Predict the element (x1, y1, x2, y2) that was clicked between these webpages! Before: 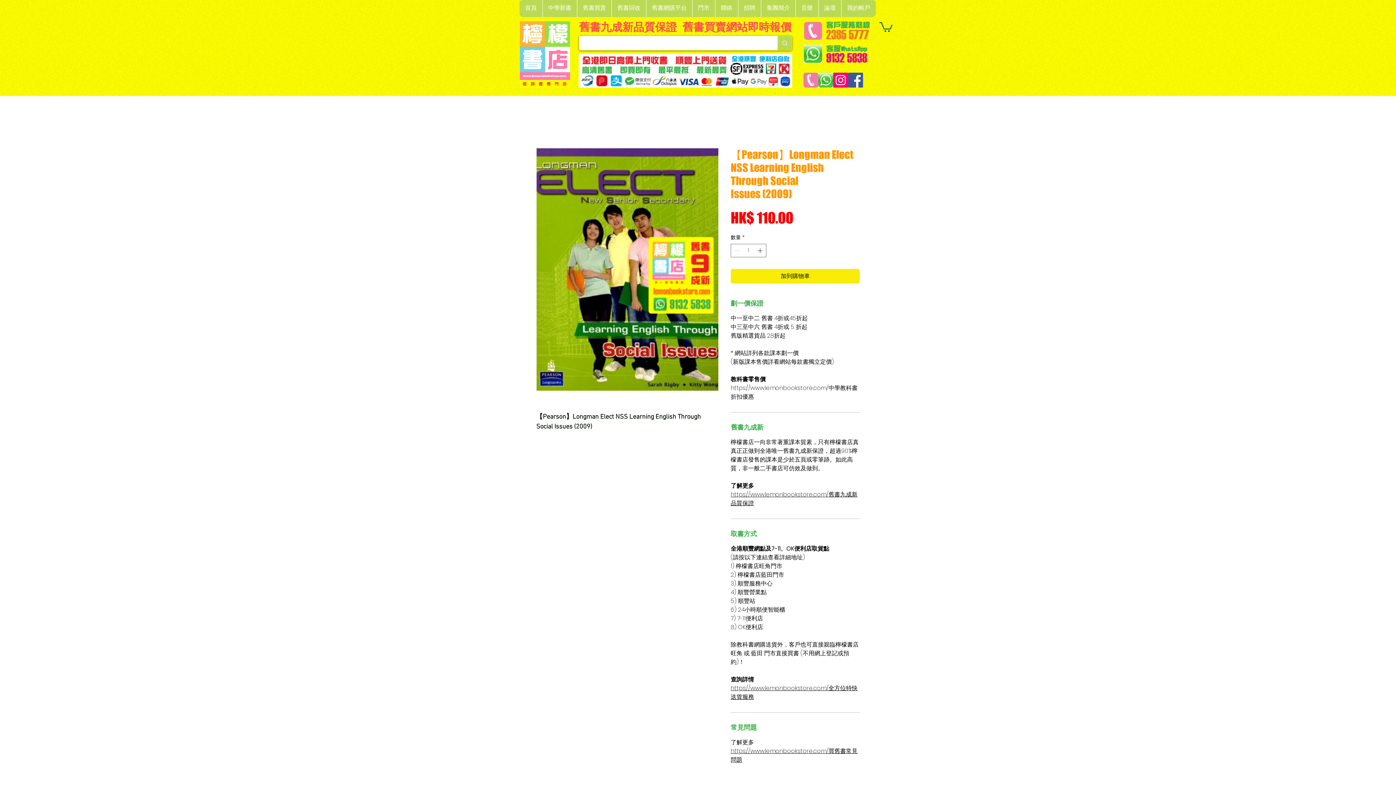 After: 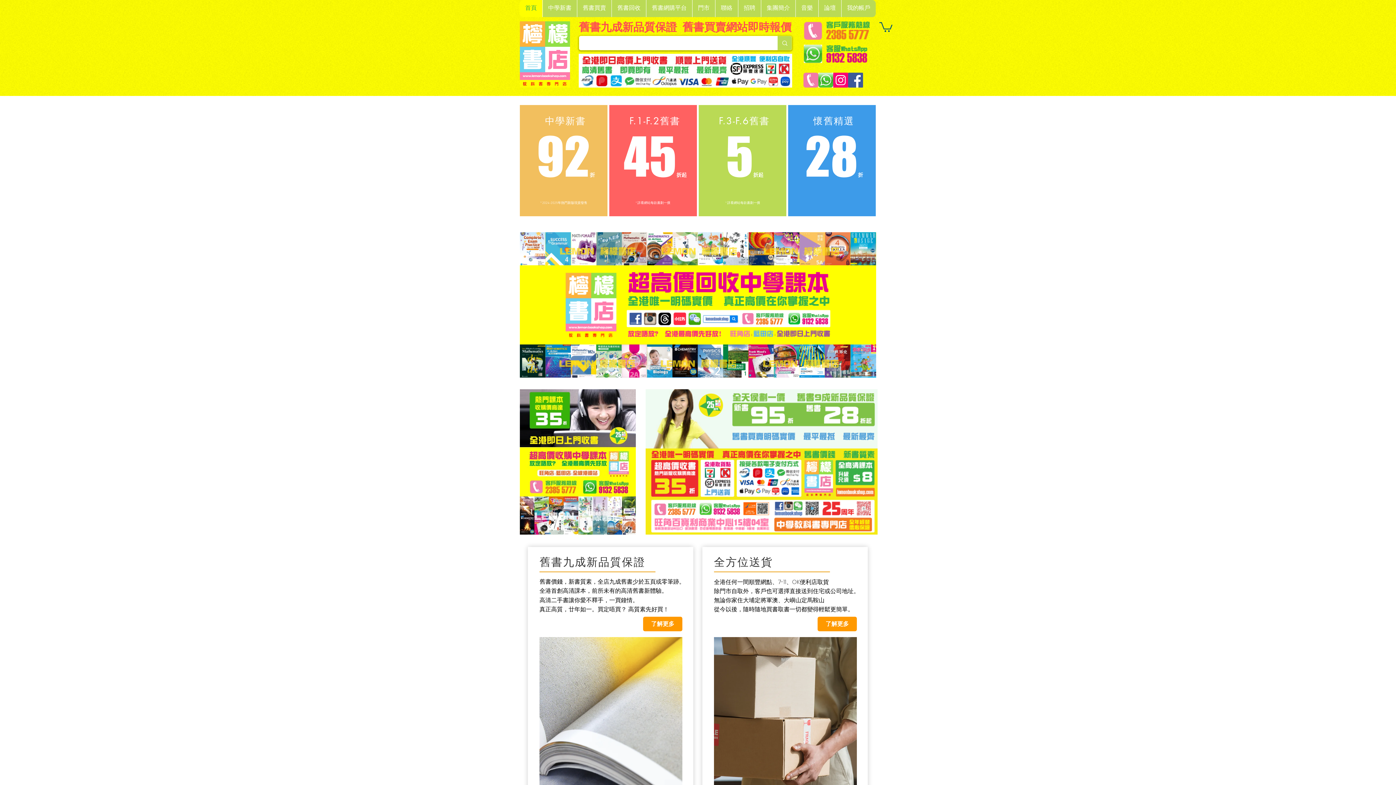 Action: bbox: (520, 21, 570, 87)